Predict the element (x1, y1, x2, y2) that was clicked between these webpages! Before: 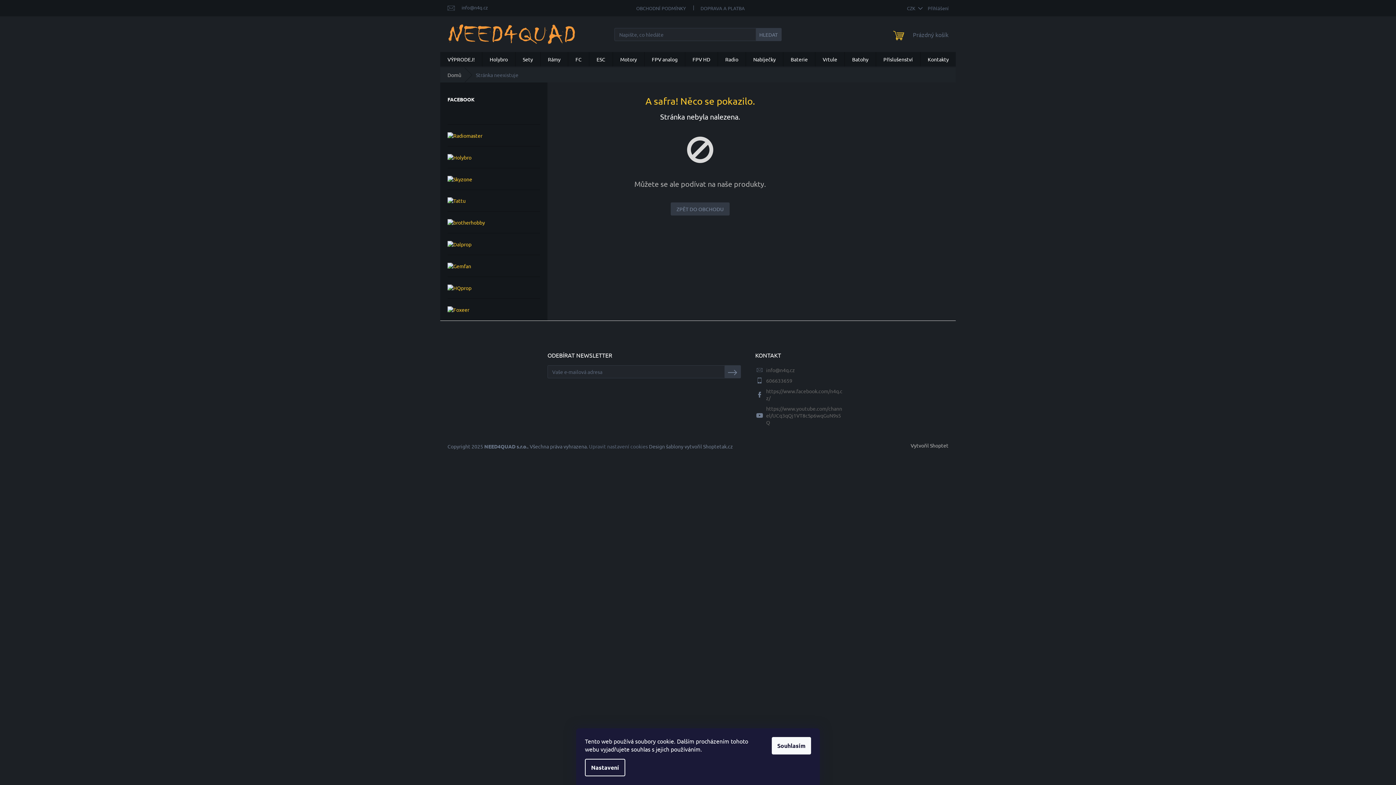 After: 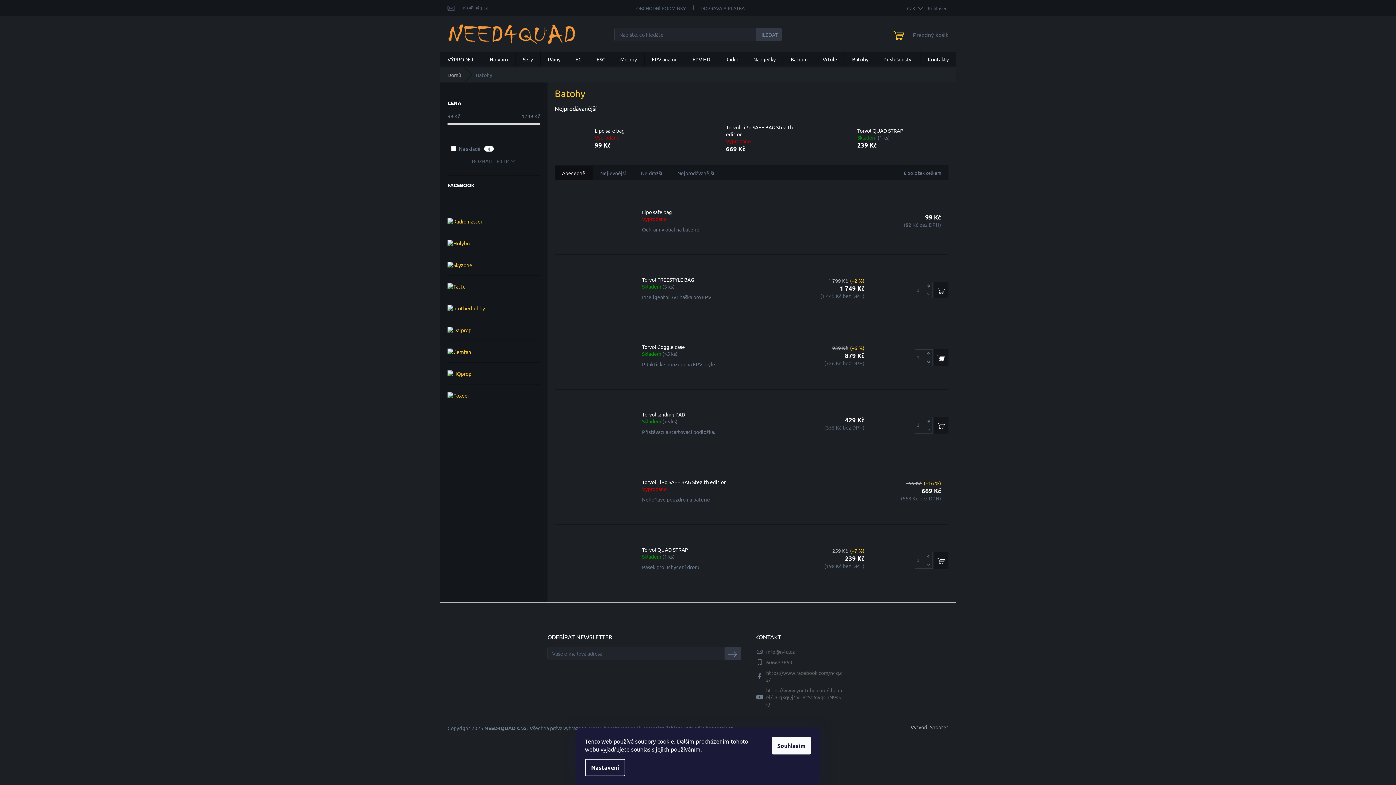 Action: label: Batohy bbox: (845, 52, 876, 66)